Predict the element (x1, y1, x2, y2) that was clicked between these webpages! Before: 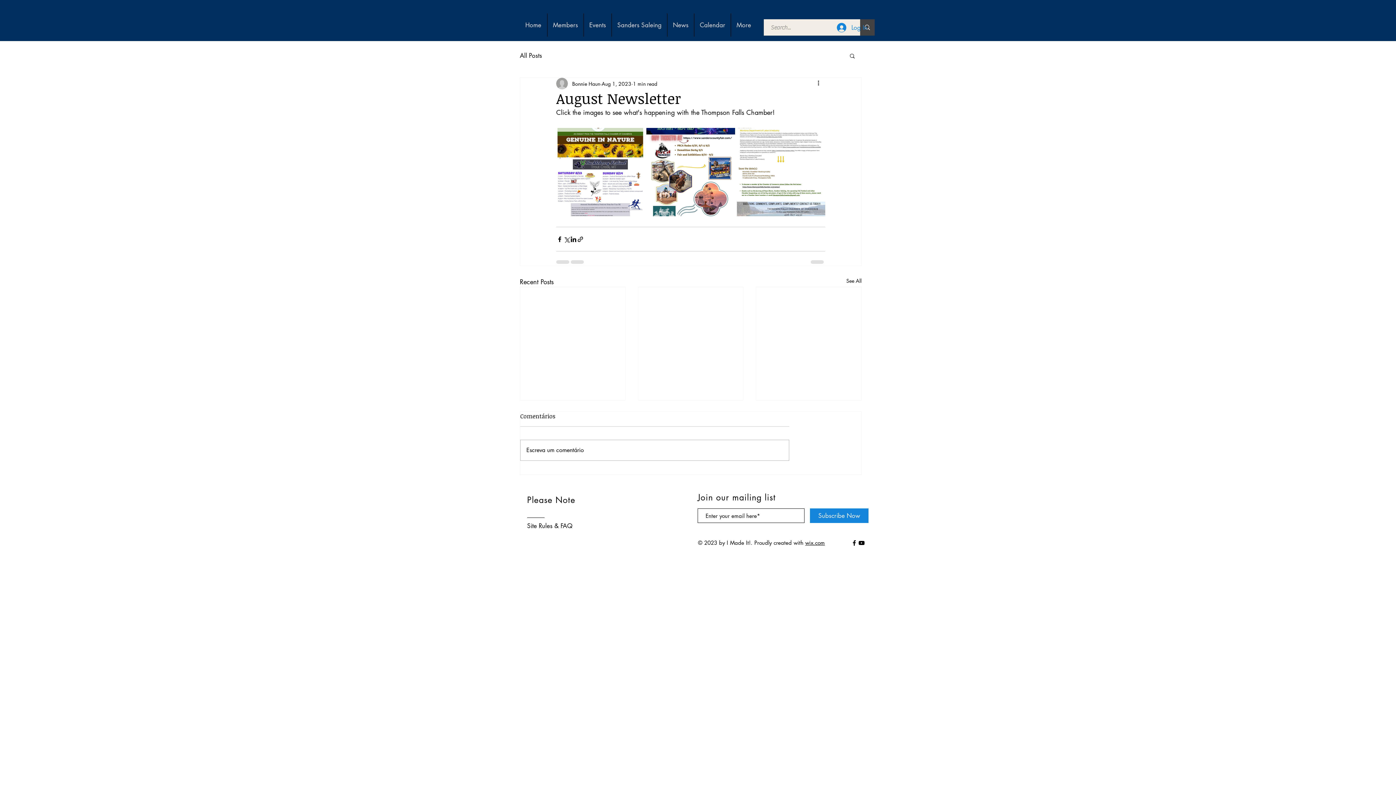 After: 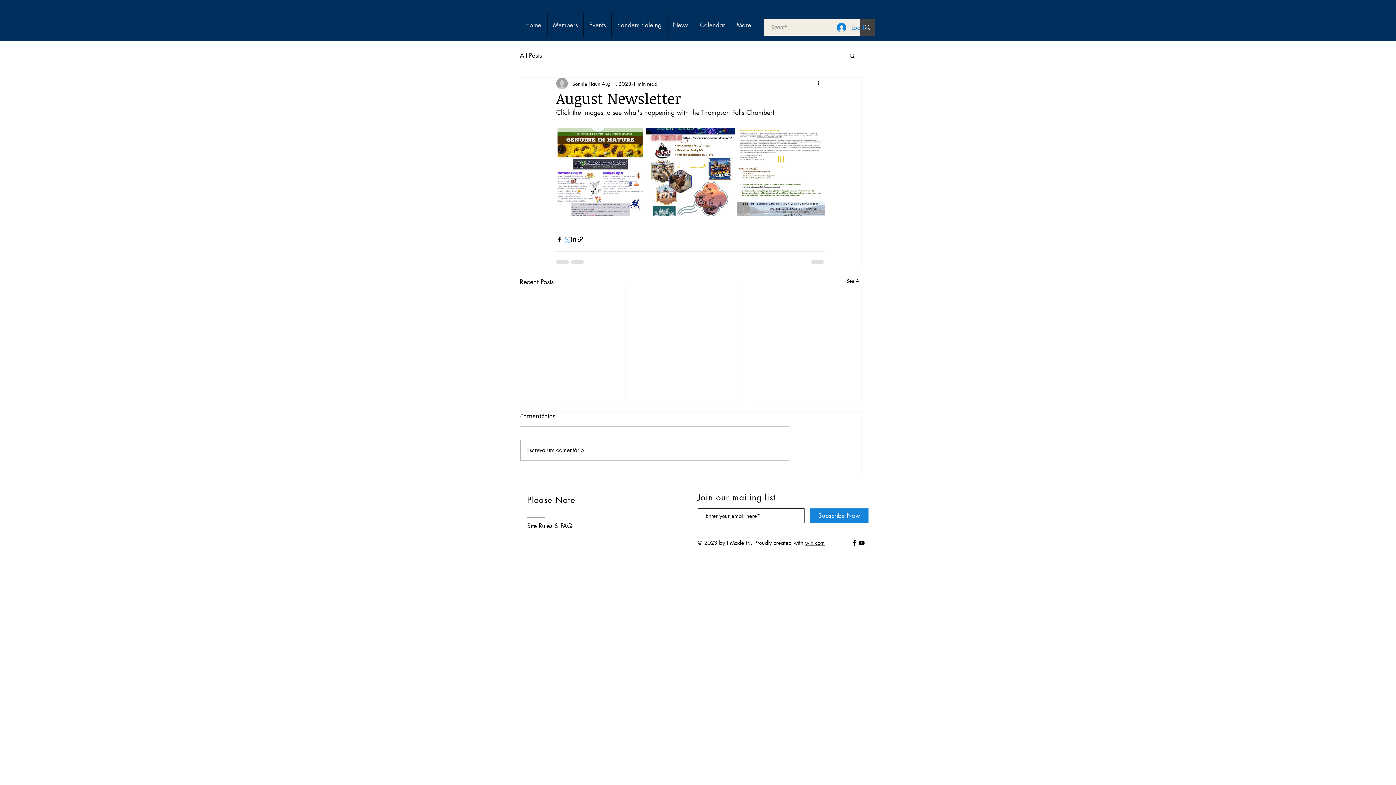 Action: bbox: (563, 235, 570, 242) label: Share via X (Twitter)